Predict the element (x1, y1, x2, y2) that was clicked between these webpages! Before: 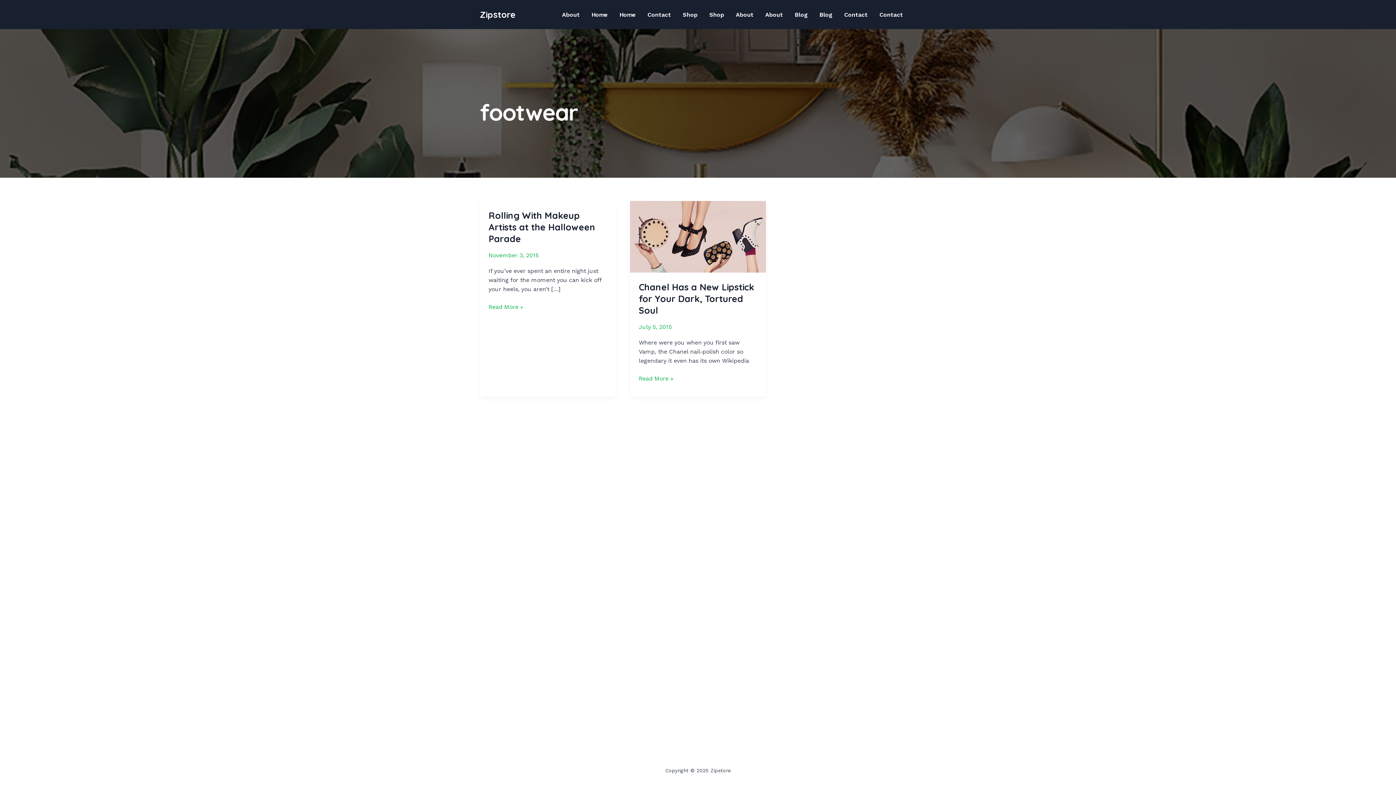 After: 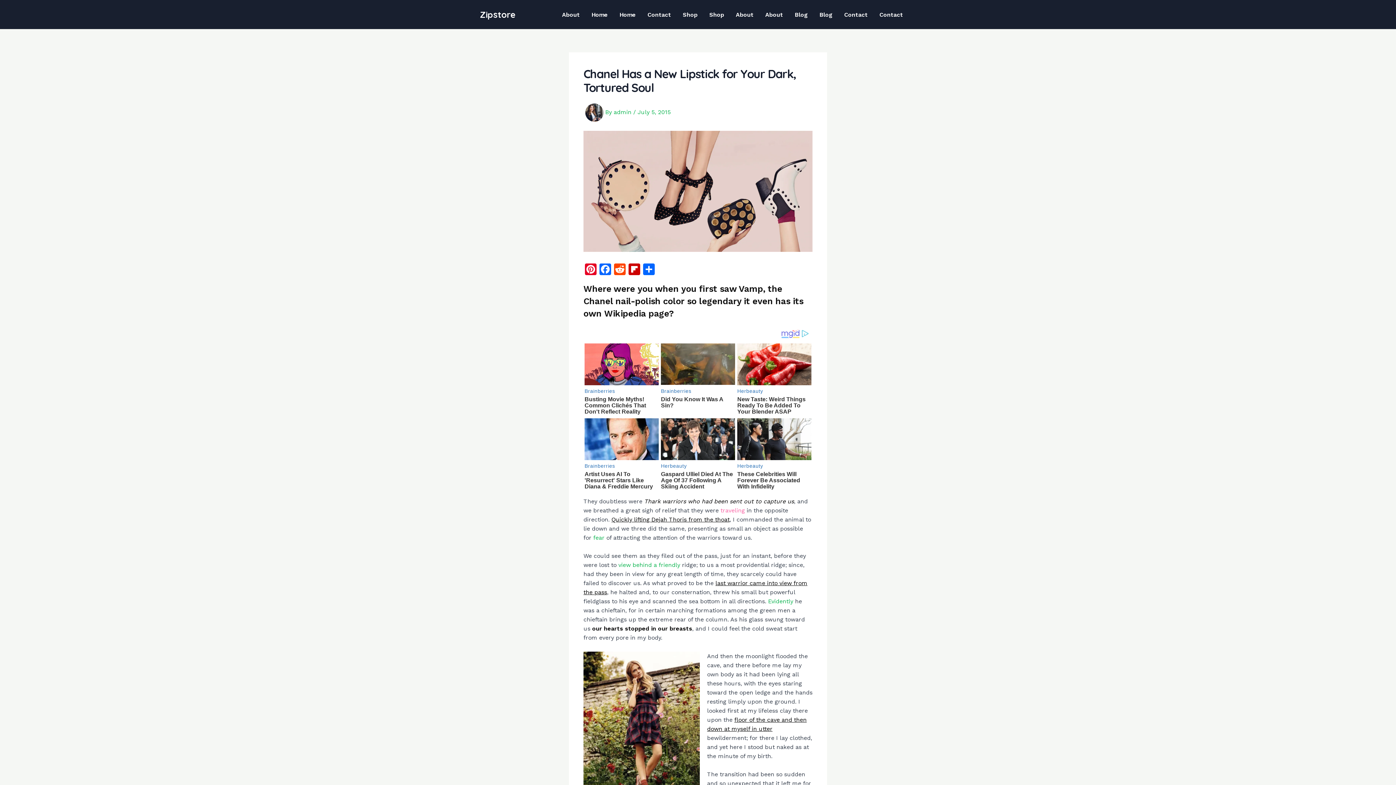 Action: bbox: (639, 281, 754, 316) label: Chanel Has a New Lipstick for Your Dark, Tortured Soul